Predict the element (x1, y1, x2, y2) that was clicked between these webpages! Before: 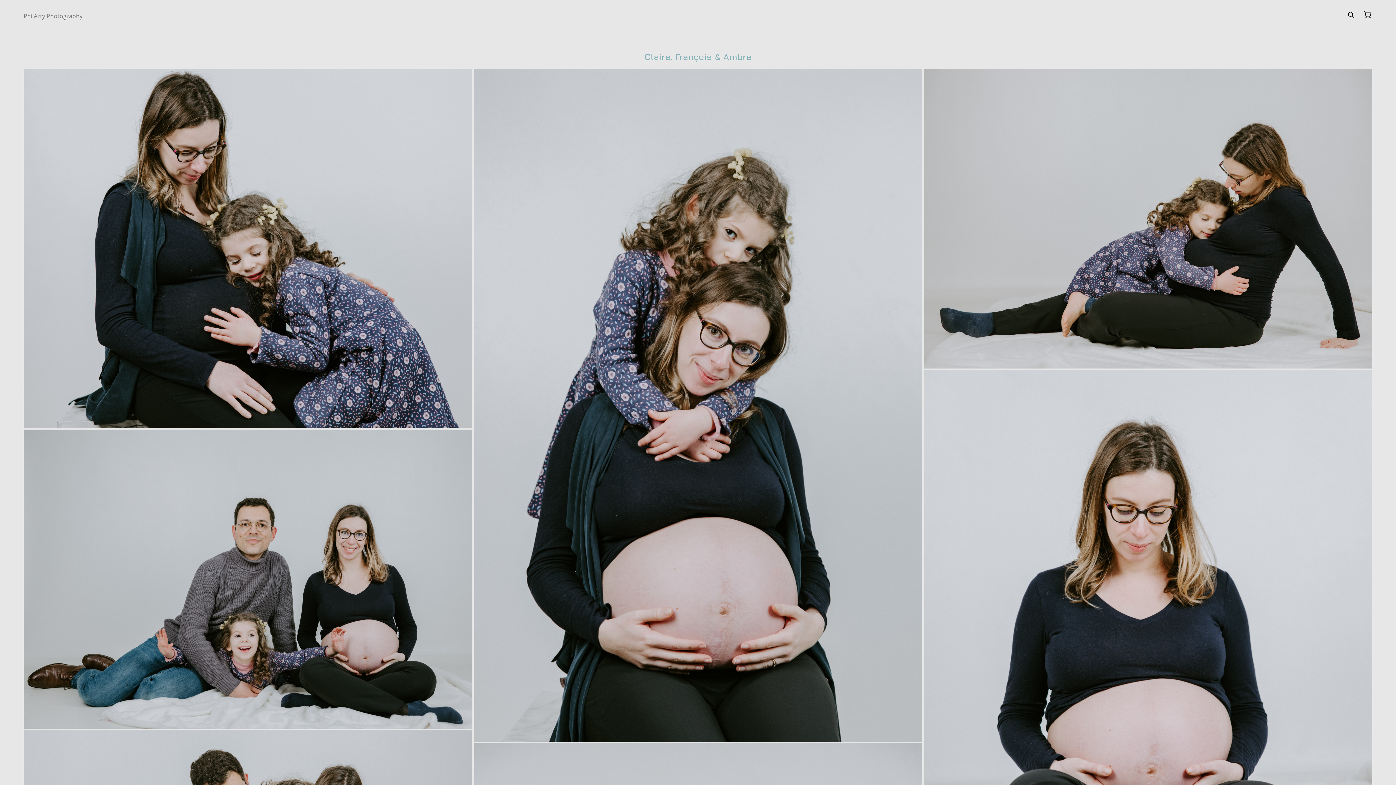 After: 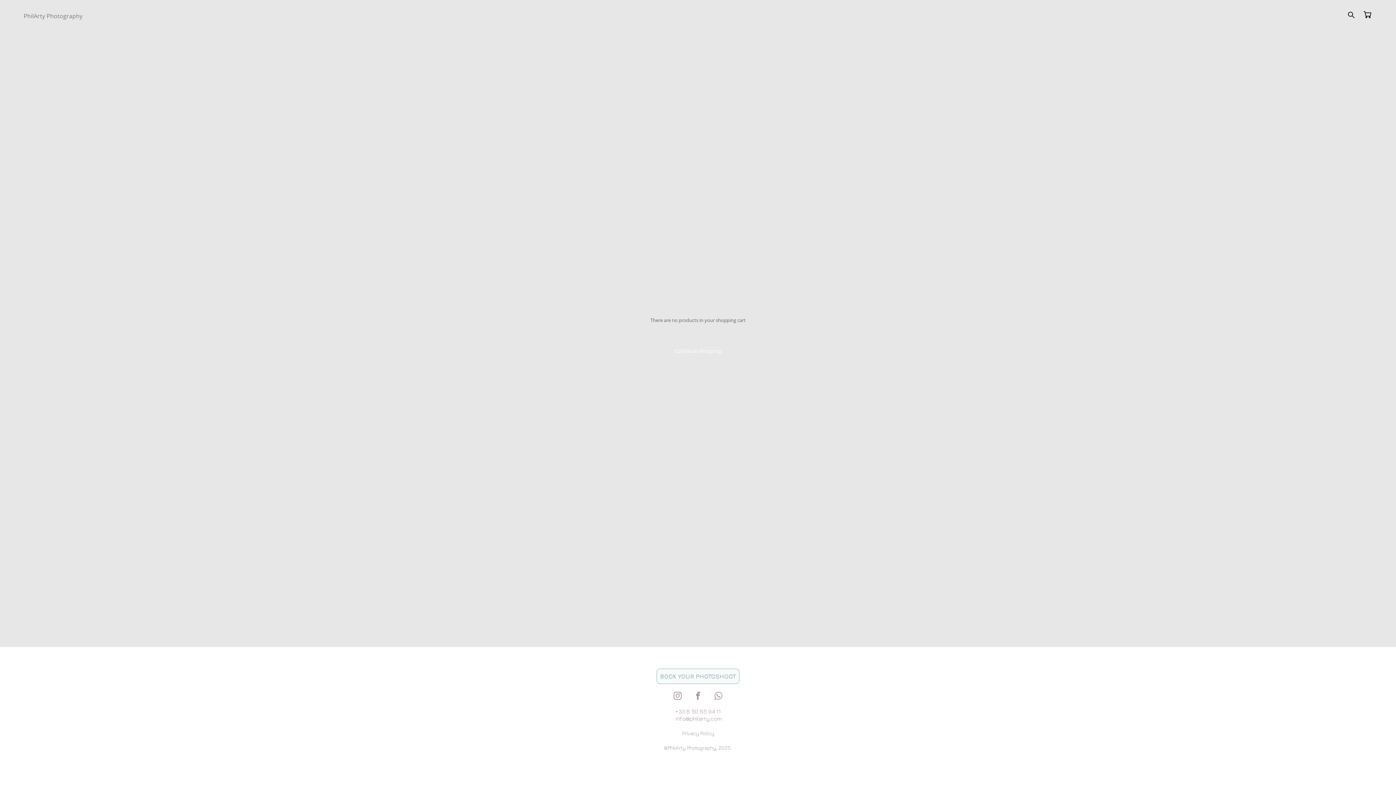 Action: bbox: (1363, 10, 1372, 18) label:  